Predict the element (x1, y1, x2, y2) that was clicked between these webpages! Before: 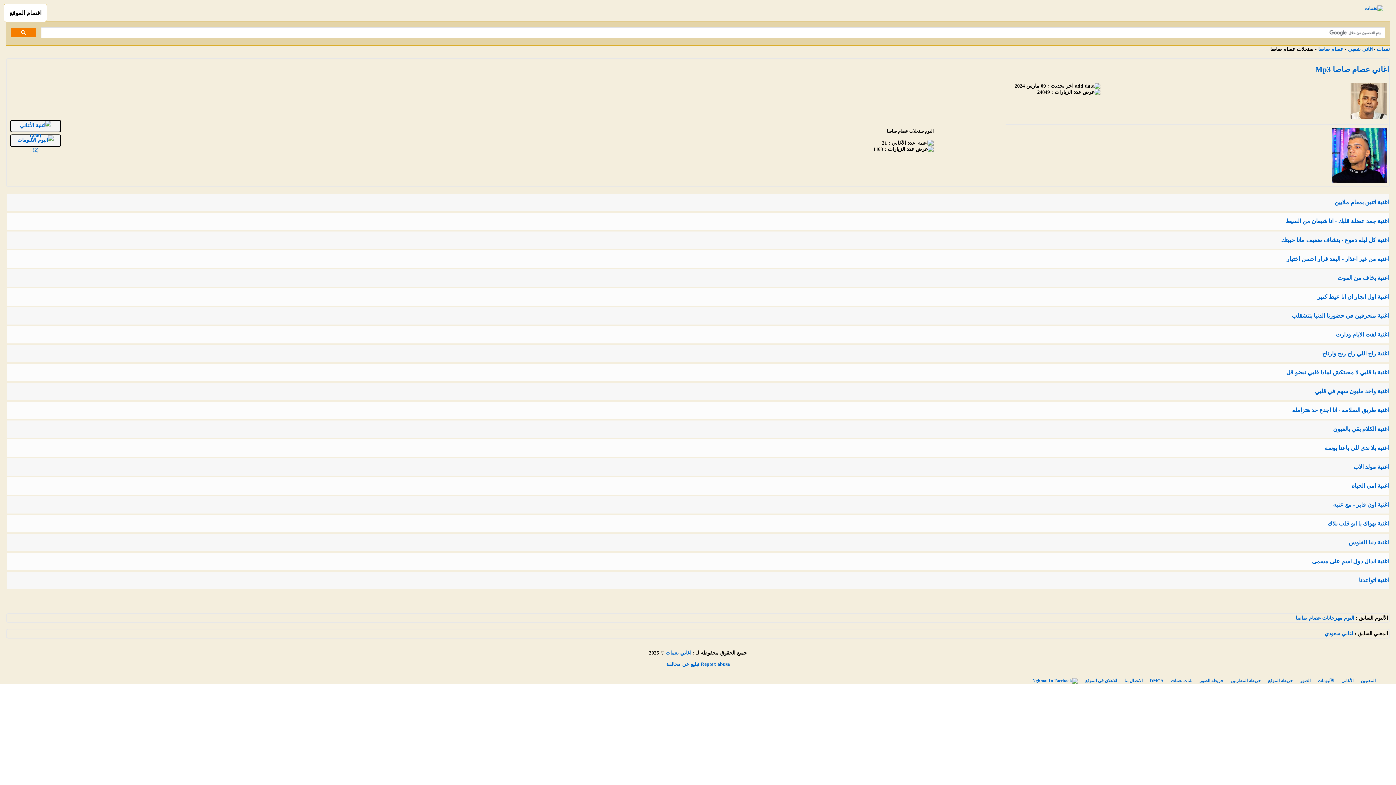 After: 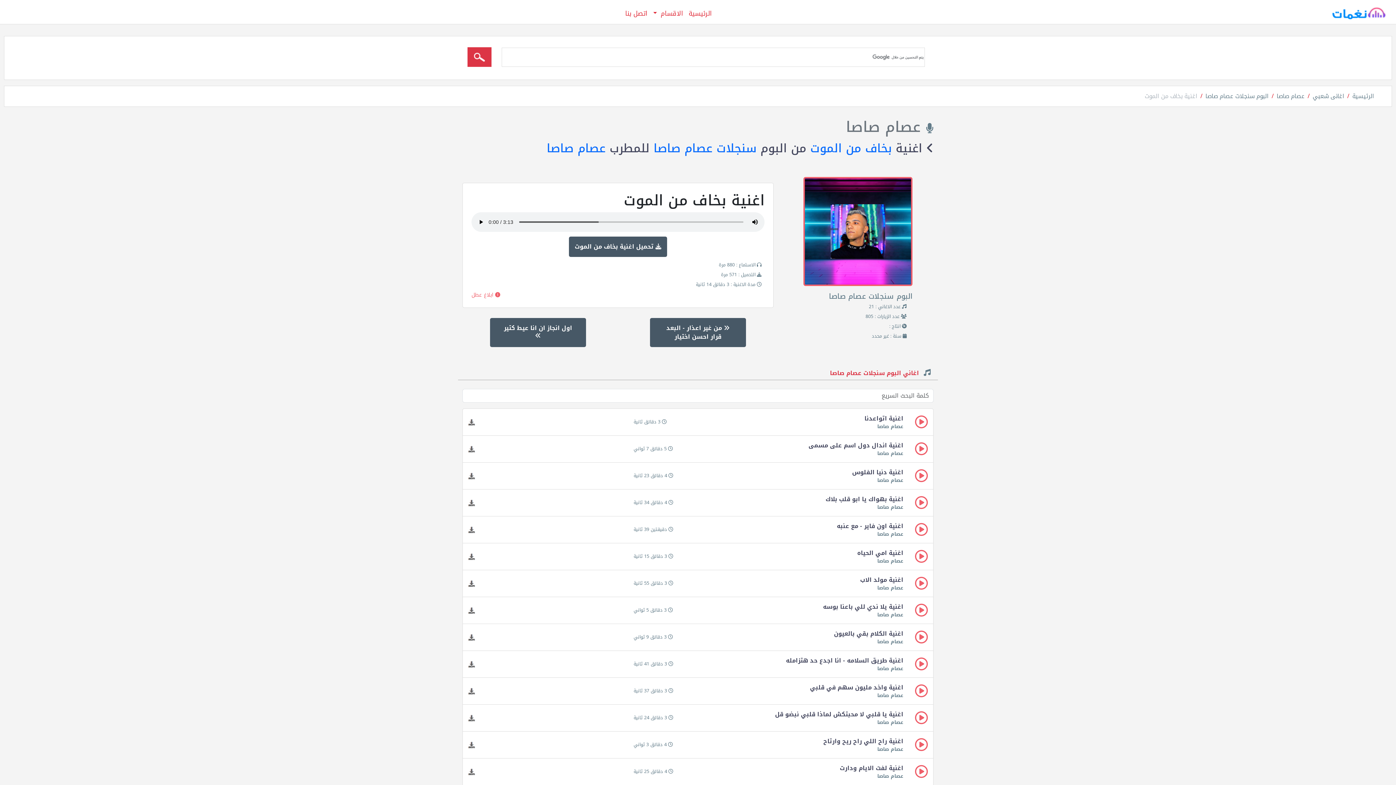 Action: bbox: (1337, 274, 1389, 281) label: اغنية بخاف من الموت